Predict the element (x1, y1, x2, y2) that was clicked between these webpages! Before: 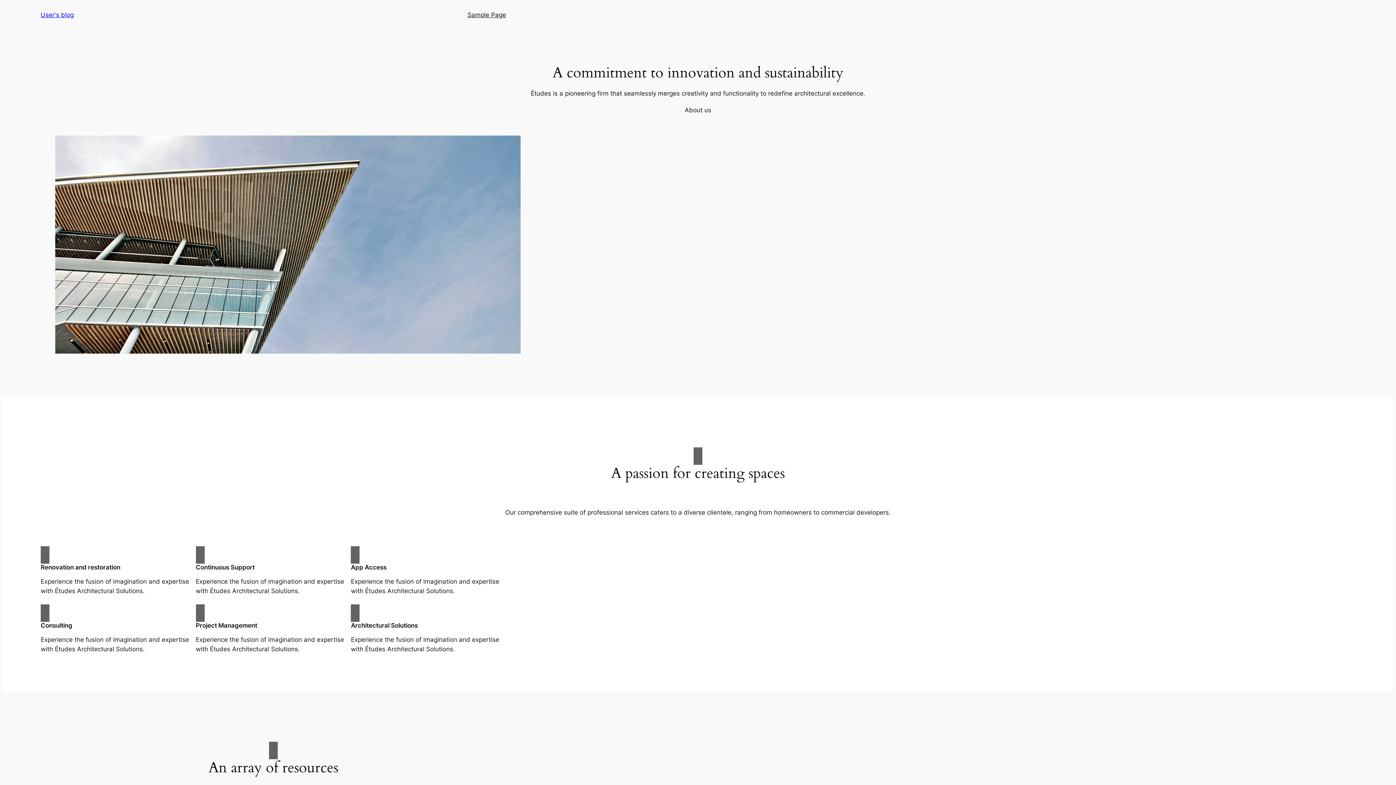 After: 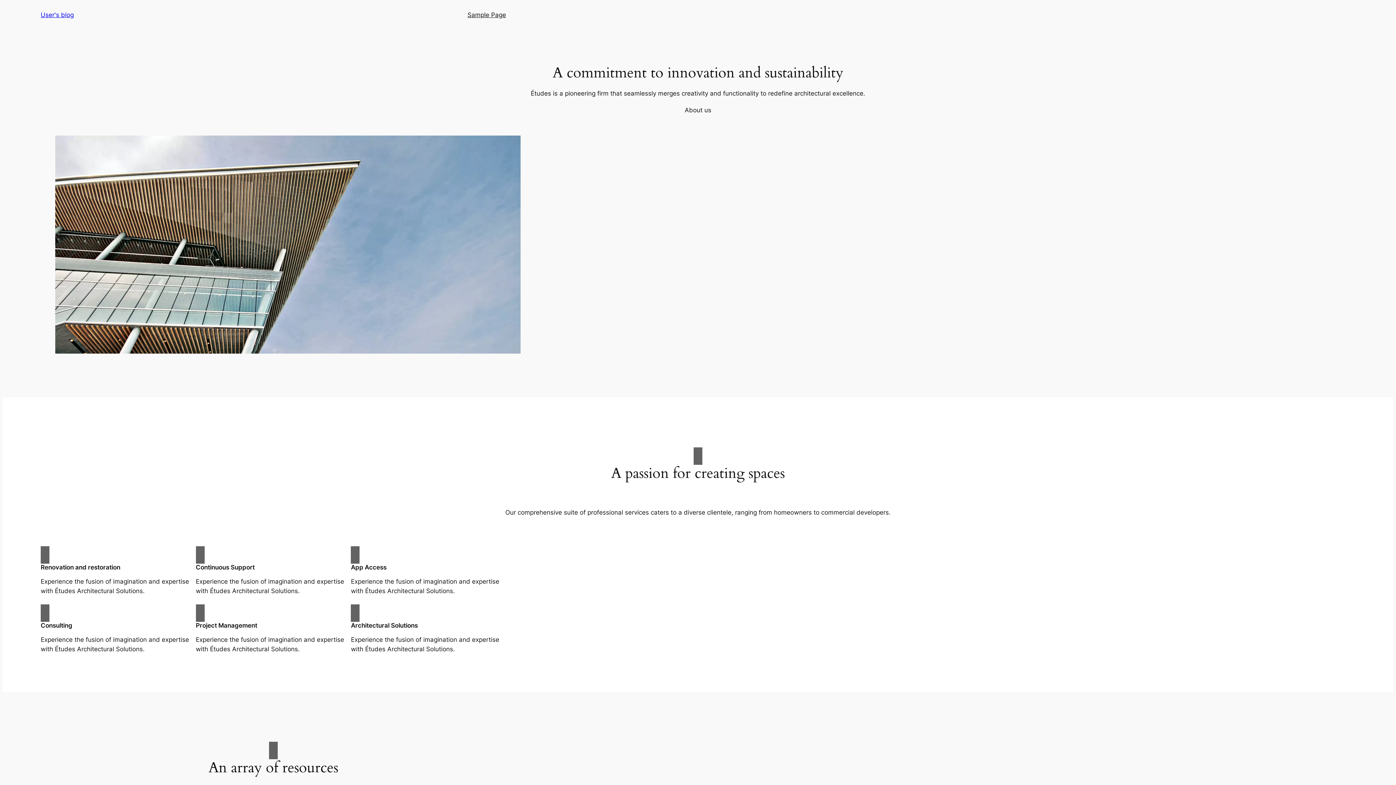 Action: label: About us bbox: (684, 105, 711, 114)